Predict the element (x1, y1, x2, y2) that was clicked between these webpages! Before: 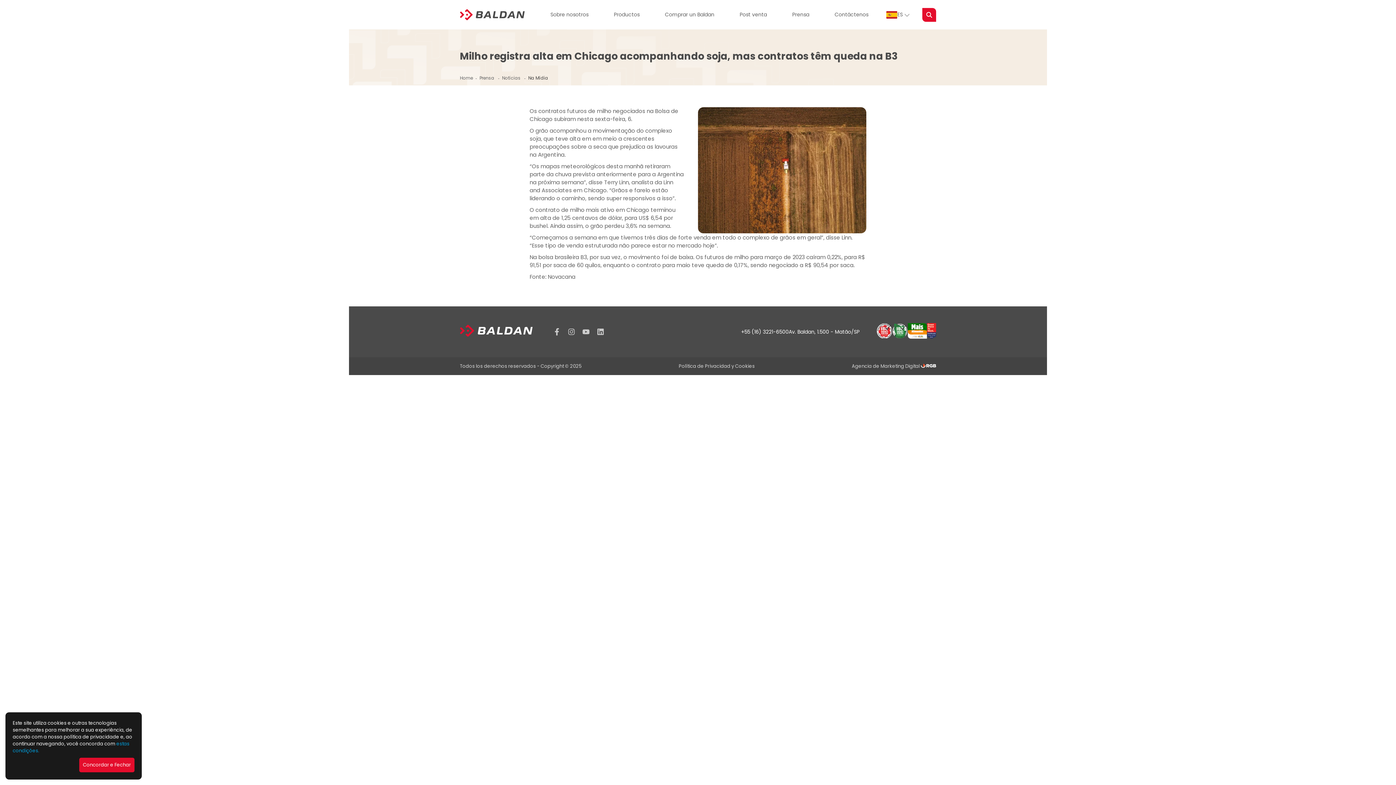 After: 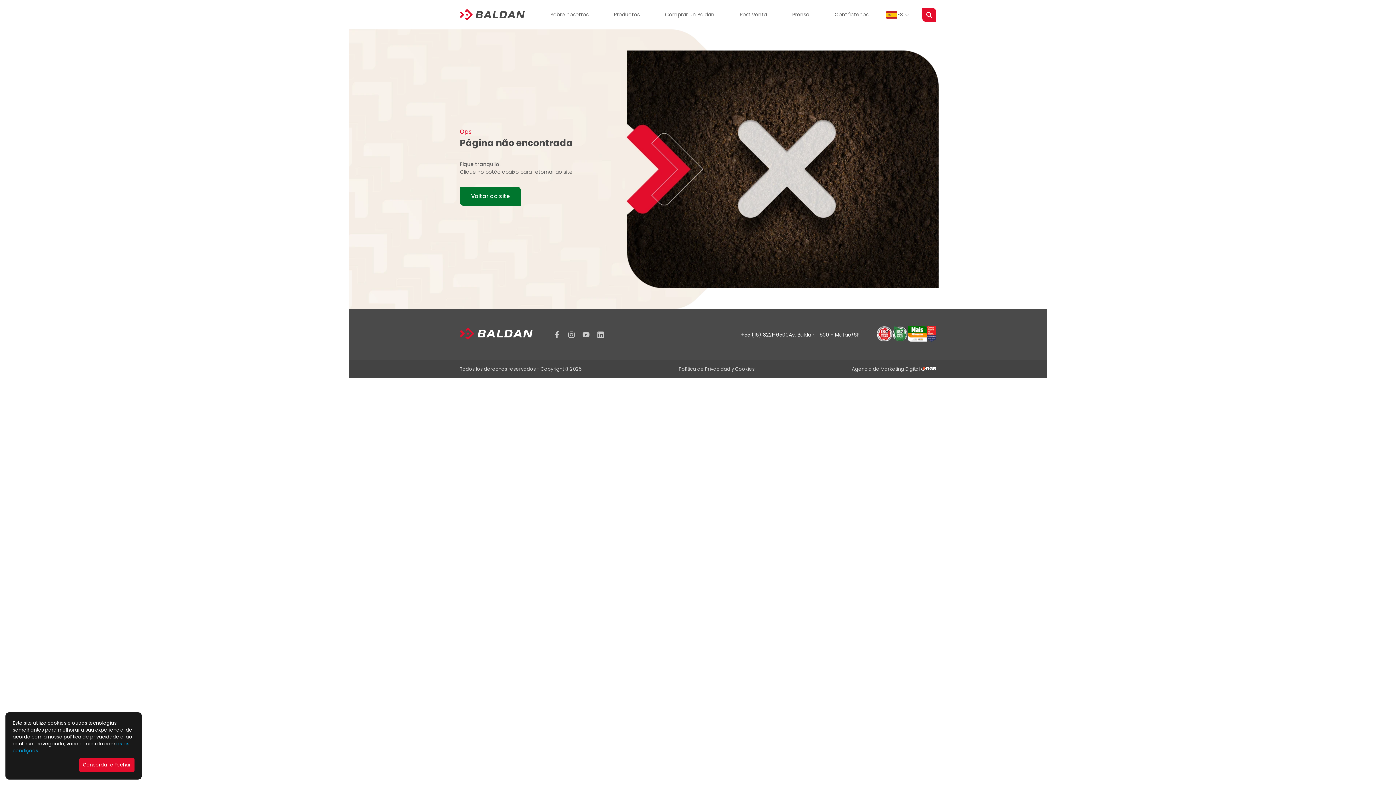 Action: label: Notícias  bbox: (502, 74, 521, 81)